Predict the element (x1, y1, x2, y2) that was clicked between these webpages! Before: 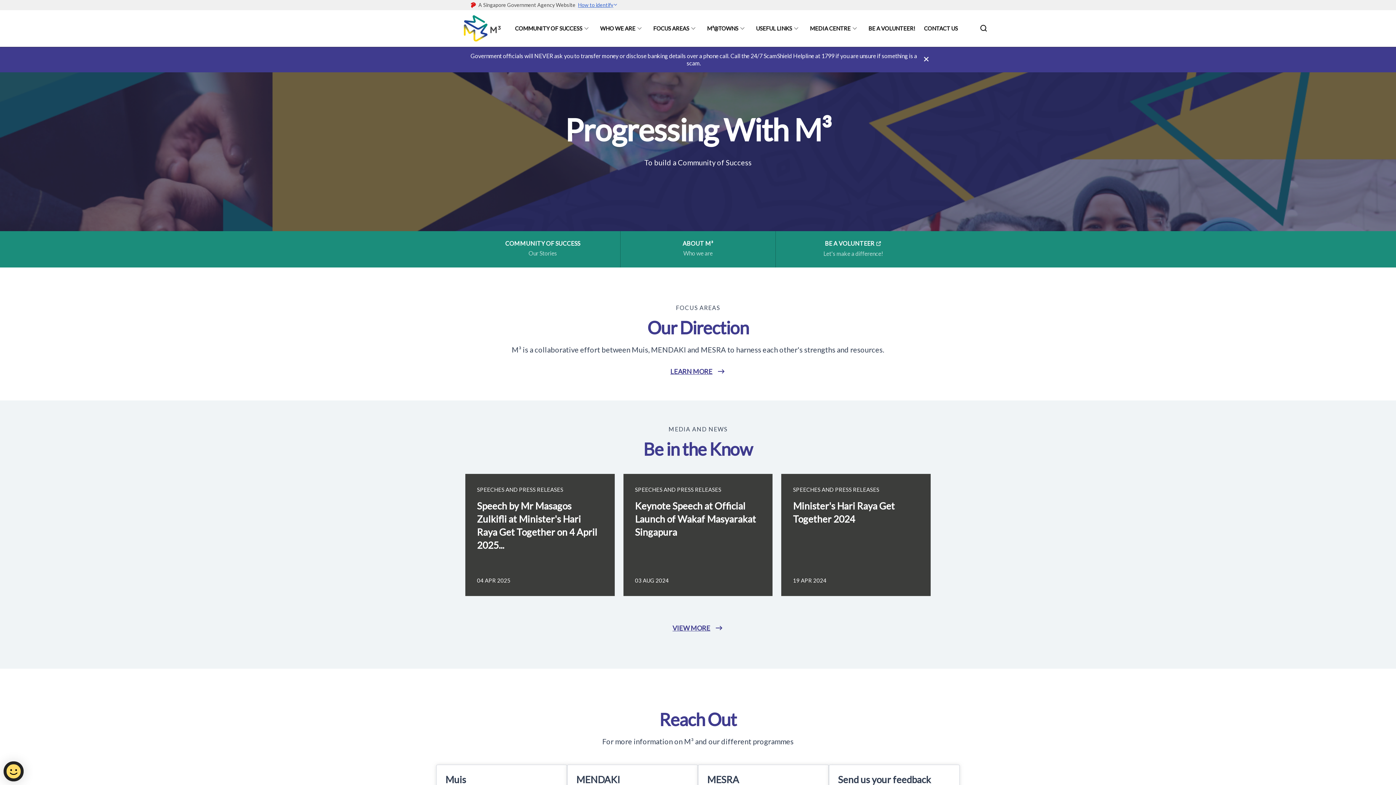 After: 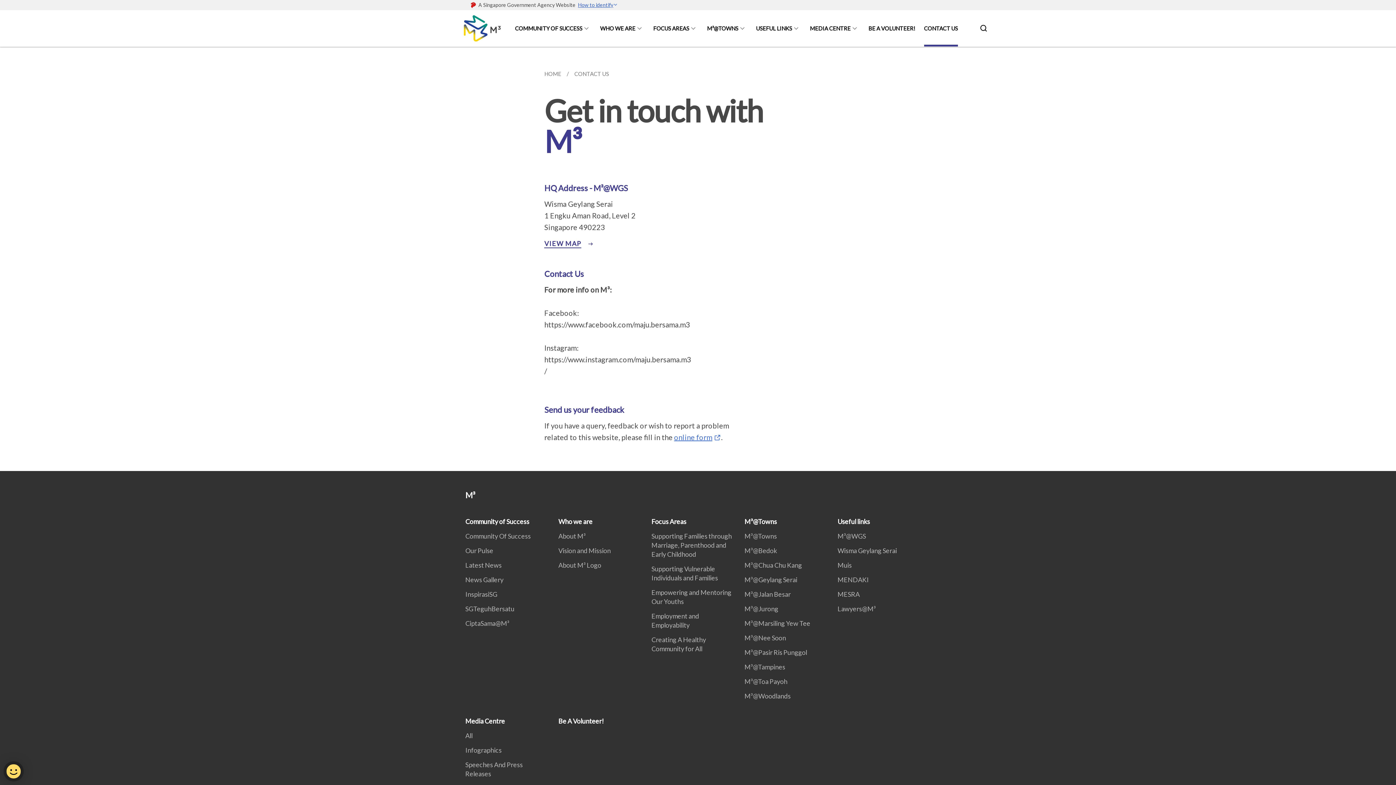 Action: bbox: (924, 10, 958, 46) label: CONTACT US